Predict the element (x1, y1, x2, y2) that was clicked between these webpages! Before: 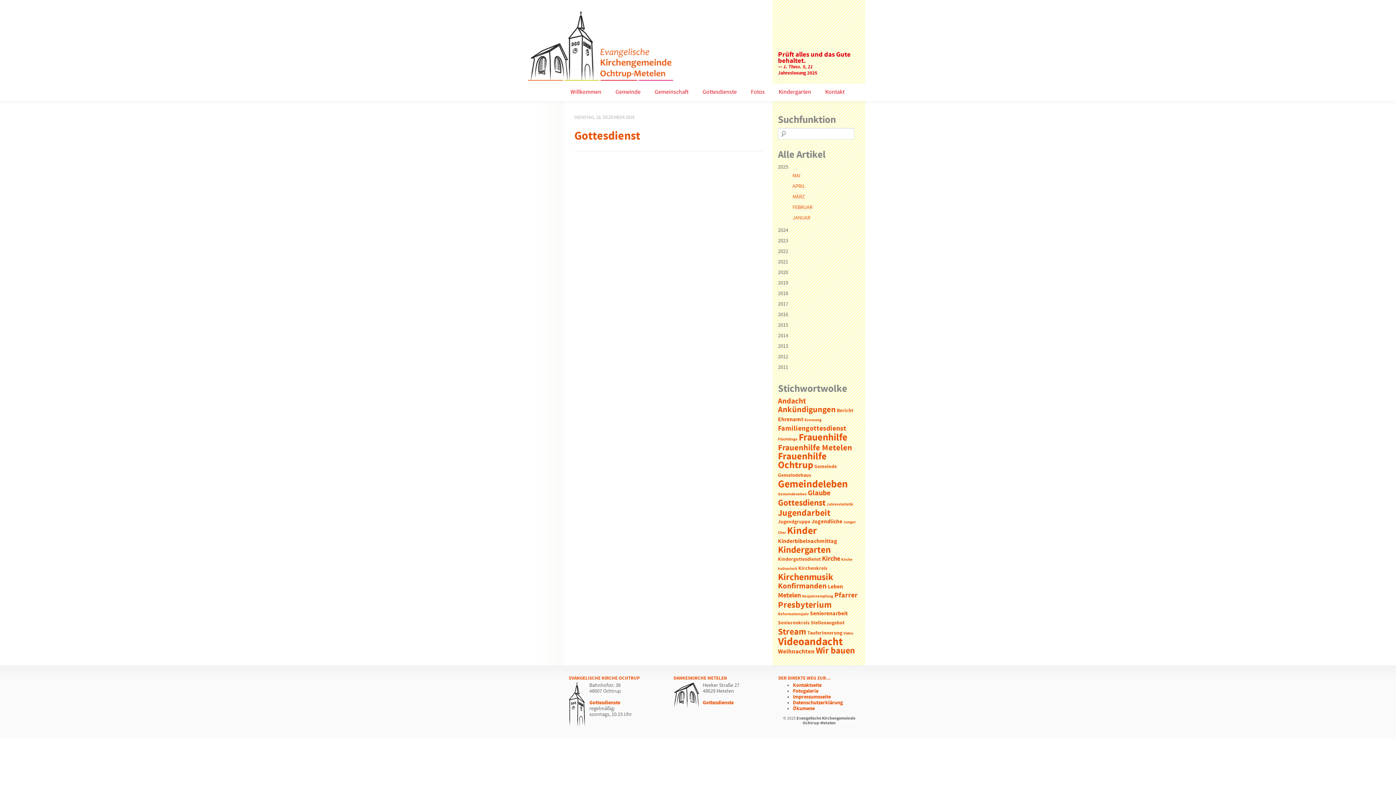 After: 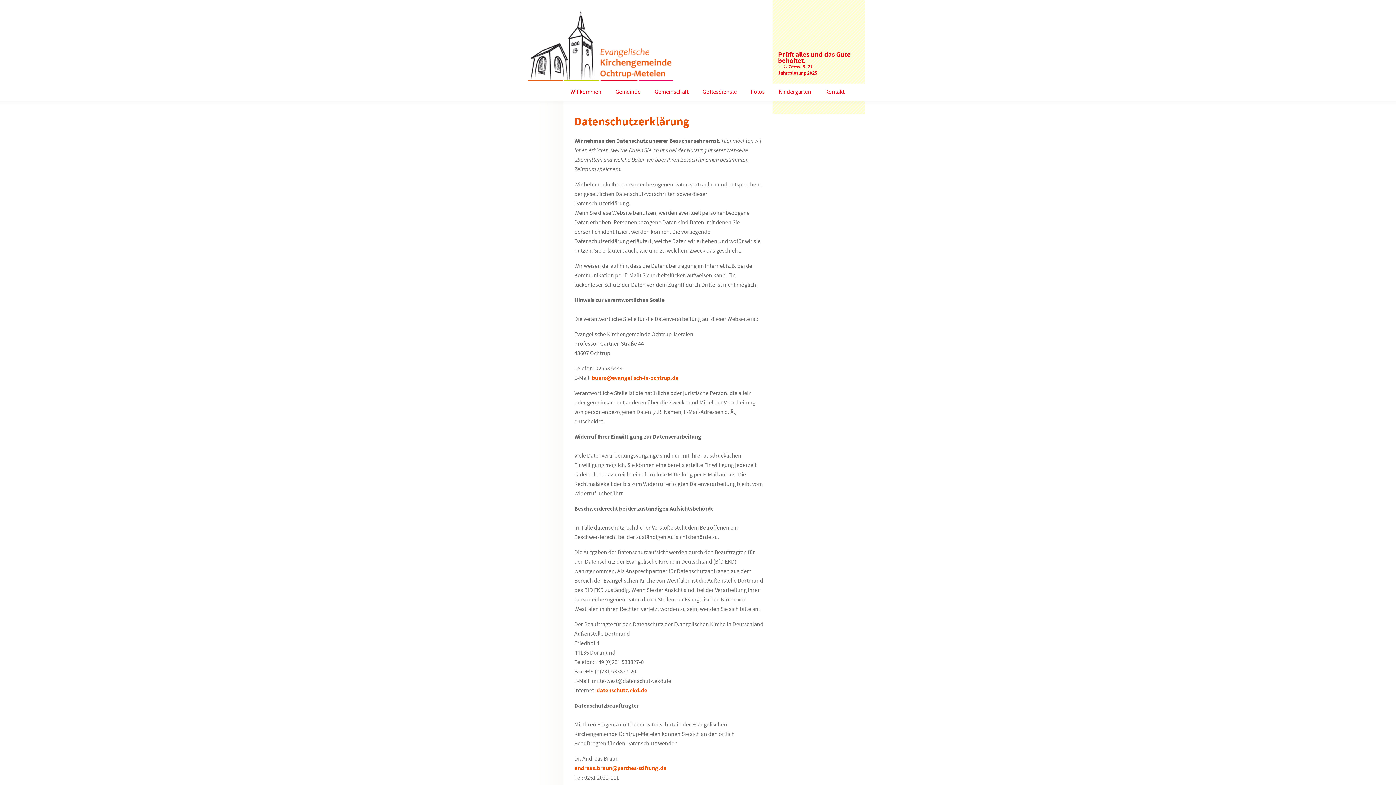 Action: label: Datenschutzerklärung bbox: (793, 700, 842, 706)